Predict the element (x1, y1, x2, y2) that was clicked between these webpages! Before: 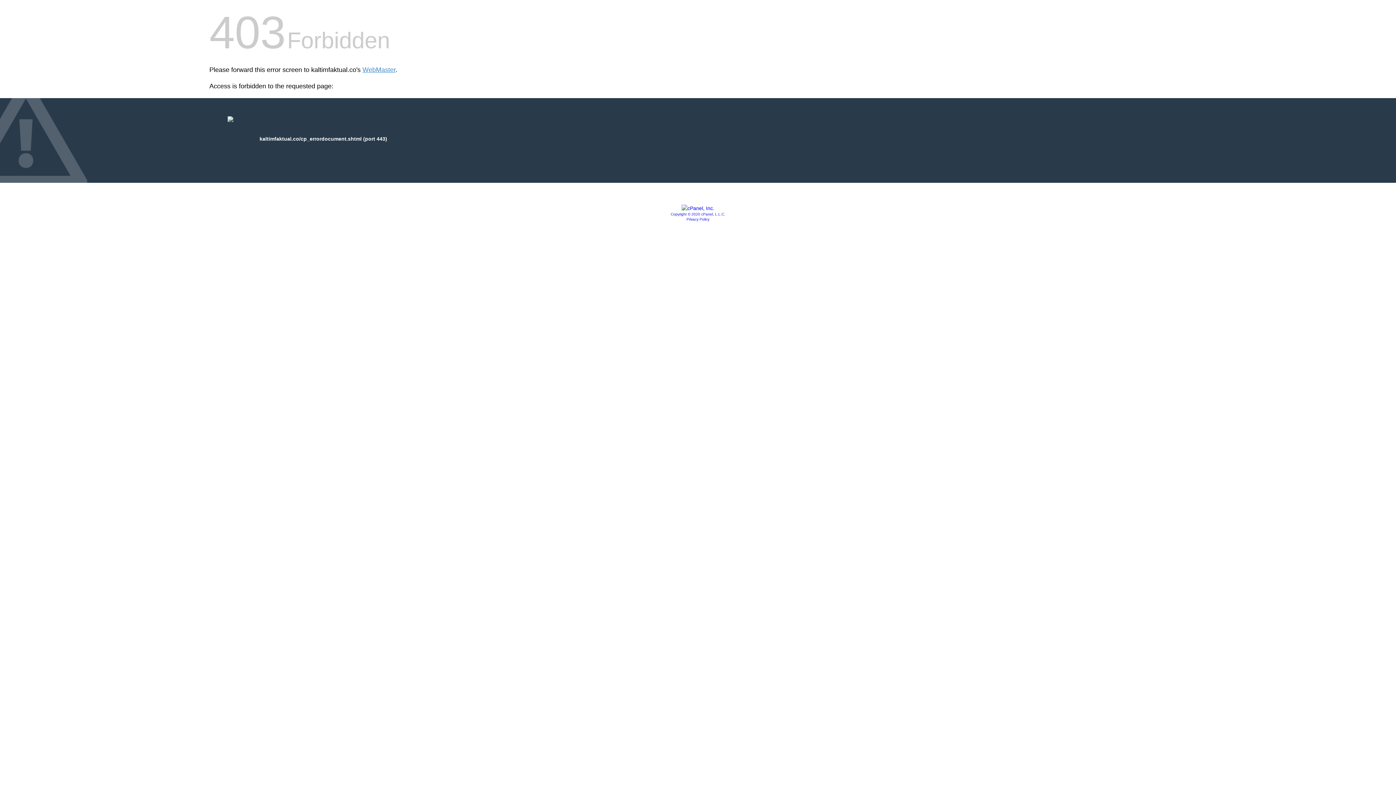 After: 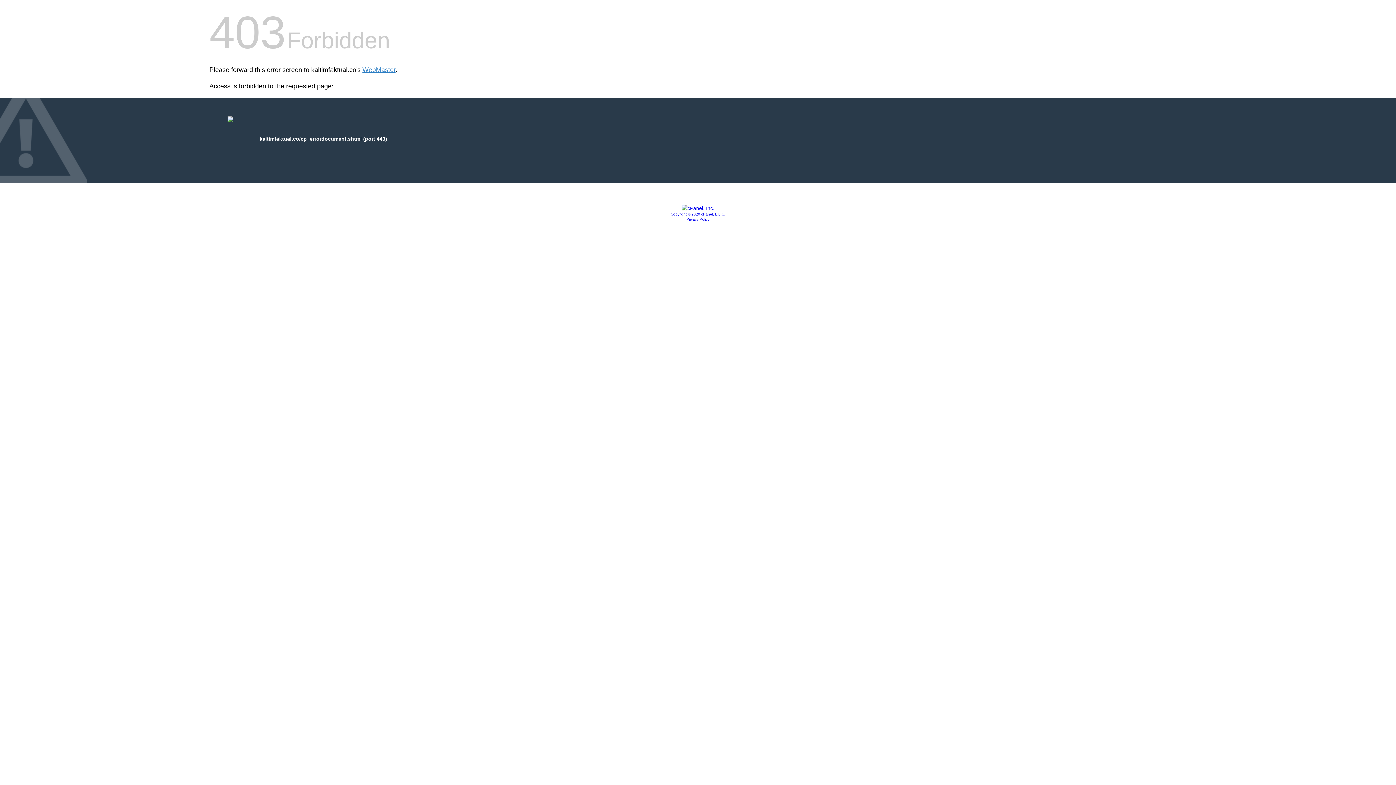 Action: label: Privacy Policy bbox: (686, 217, 709, 221)